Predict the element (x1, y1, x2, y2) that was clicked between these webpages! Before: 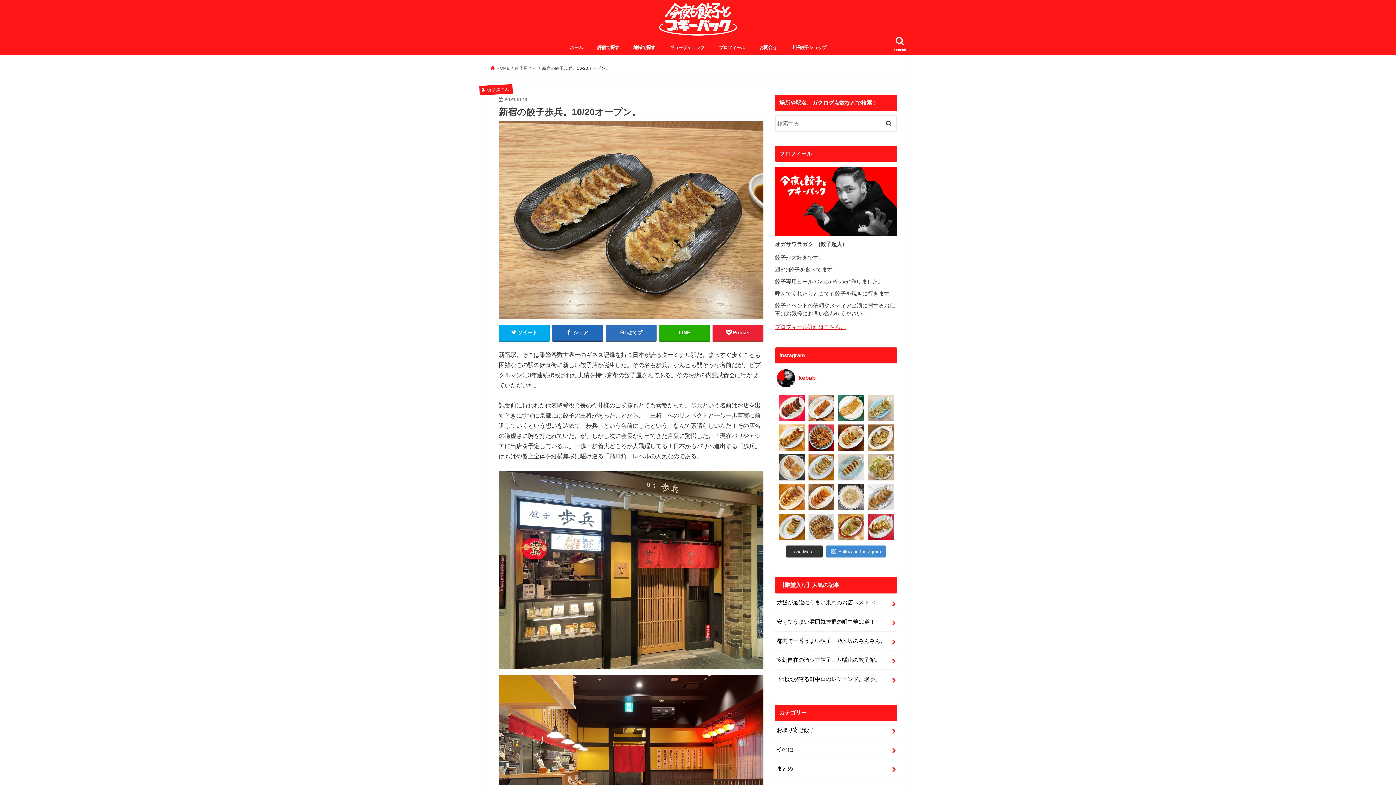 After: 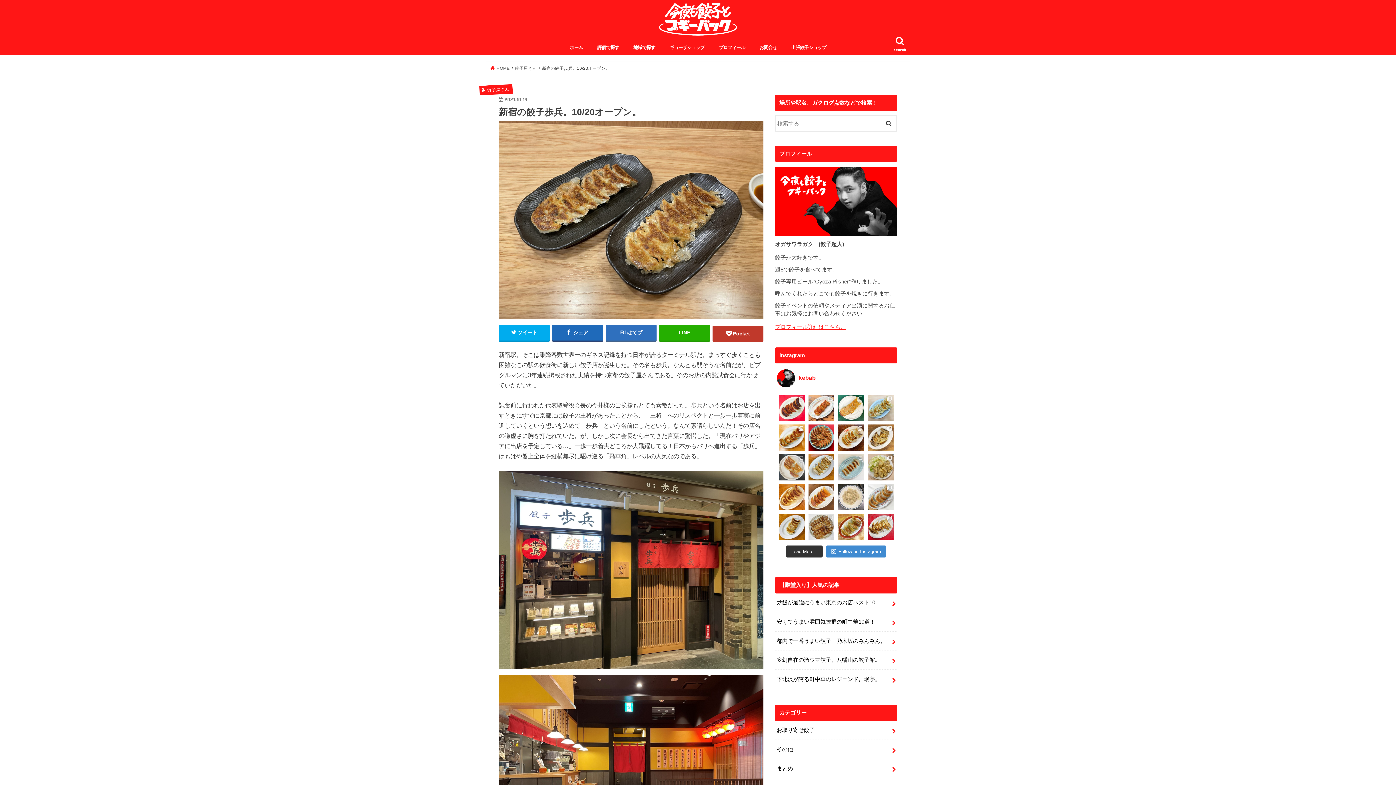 Action: label: Pocket bbox: (712, 325, 763, 340)